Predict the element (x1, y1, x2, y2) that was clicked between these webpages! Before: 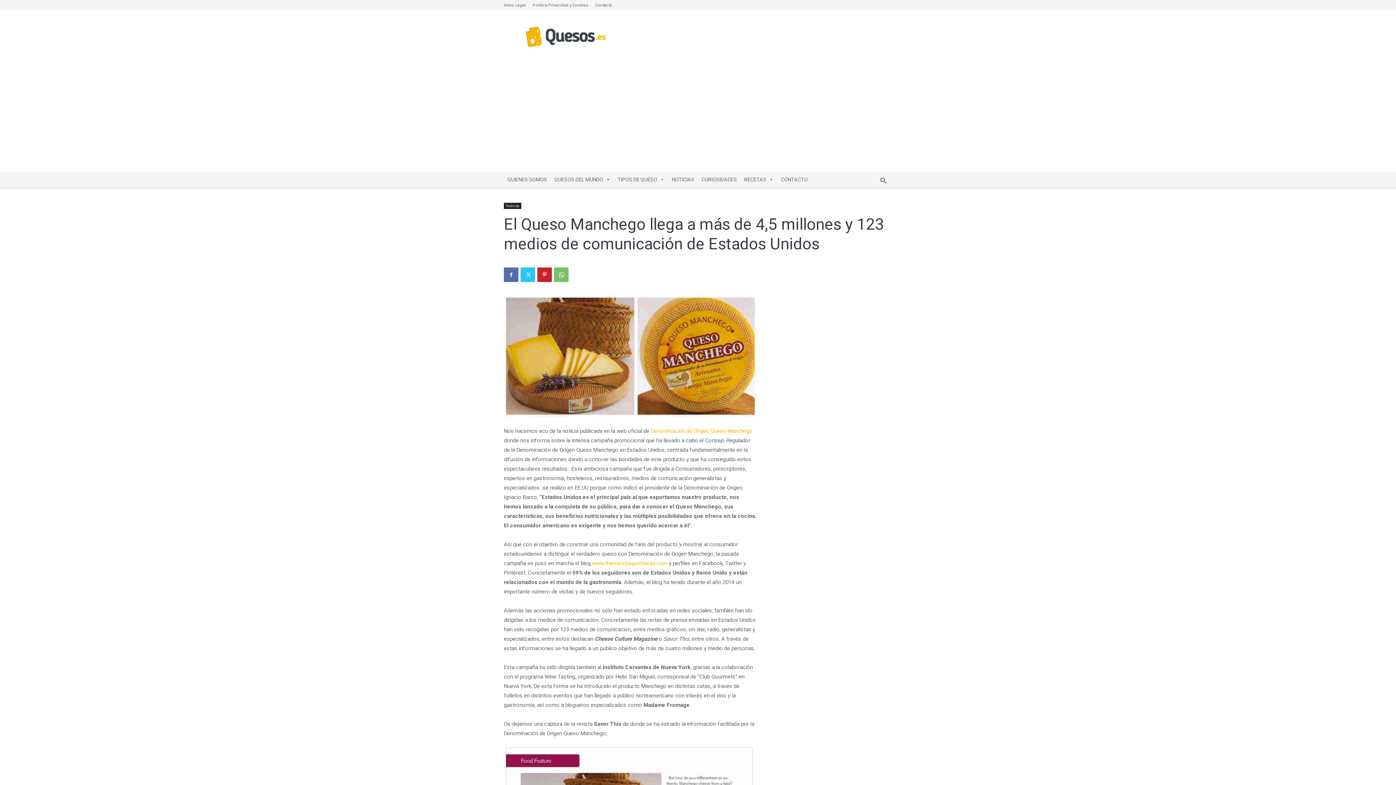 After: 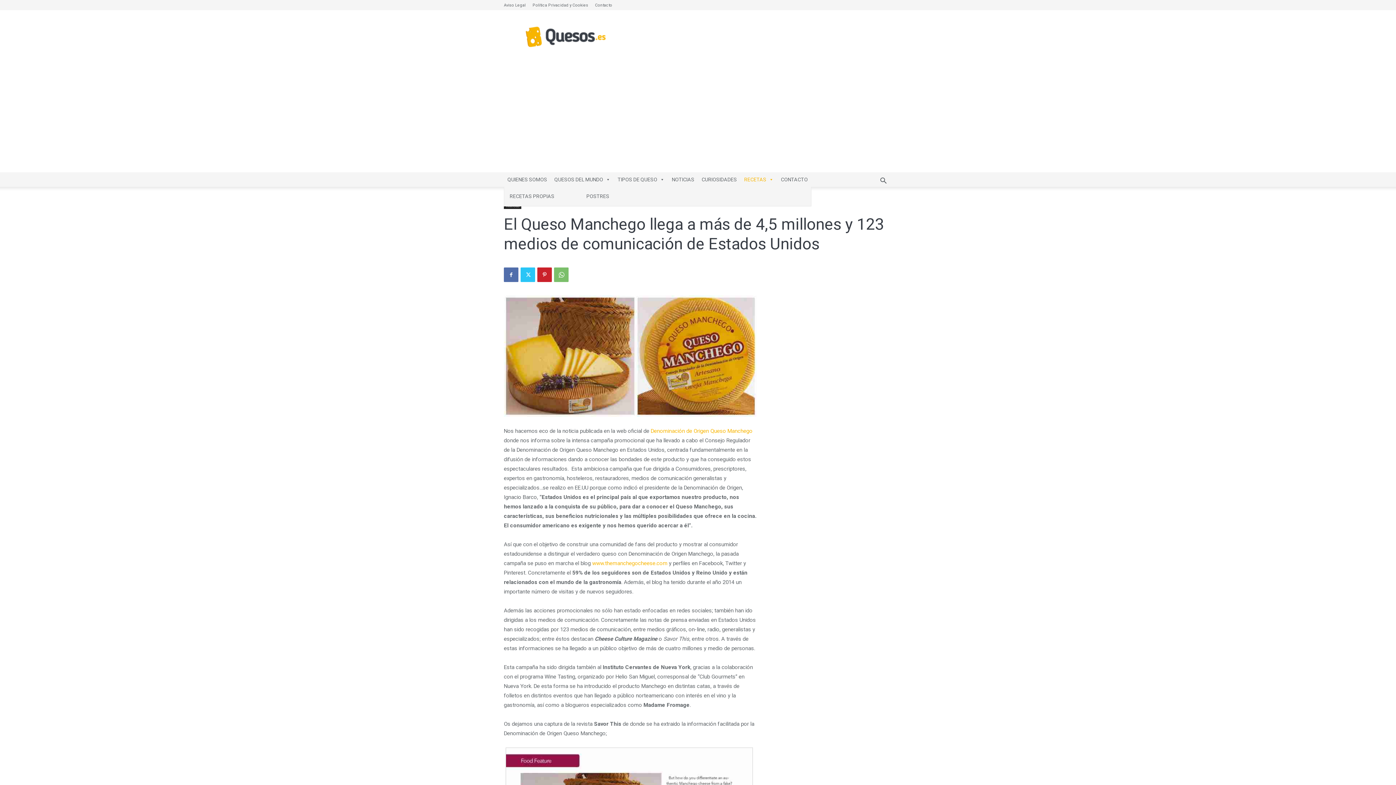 Action: bbox: (740, 172, 777, 186) label: RECETAS